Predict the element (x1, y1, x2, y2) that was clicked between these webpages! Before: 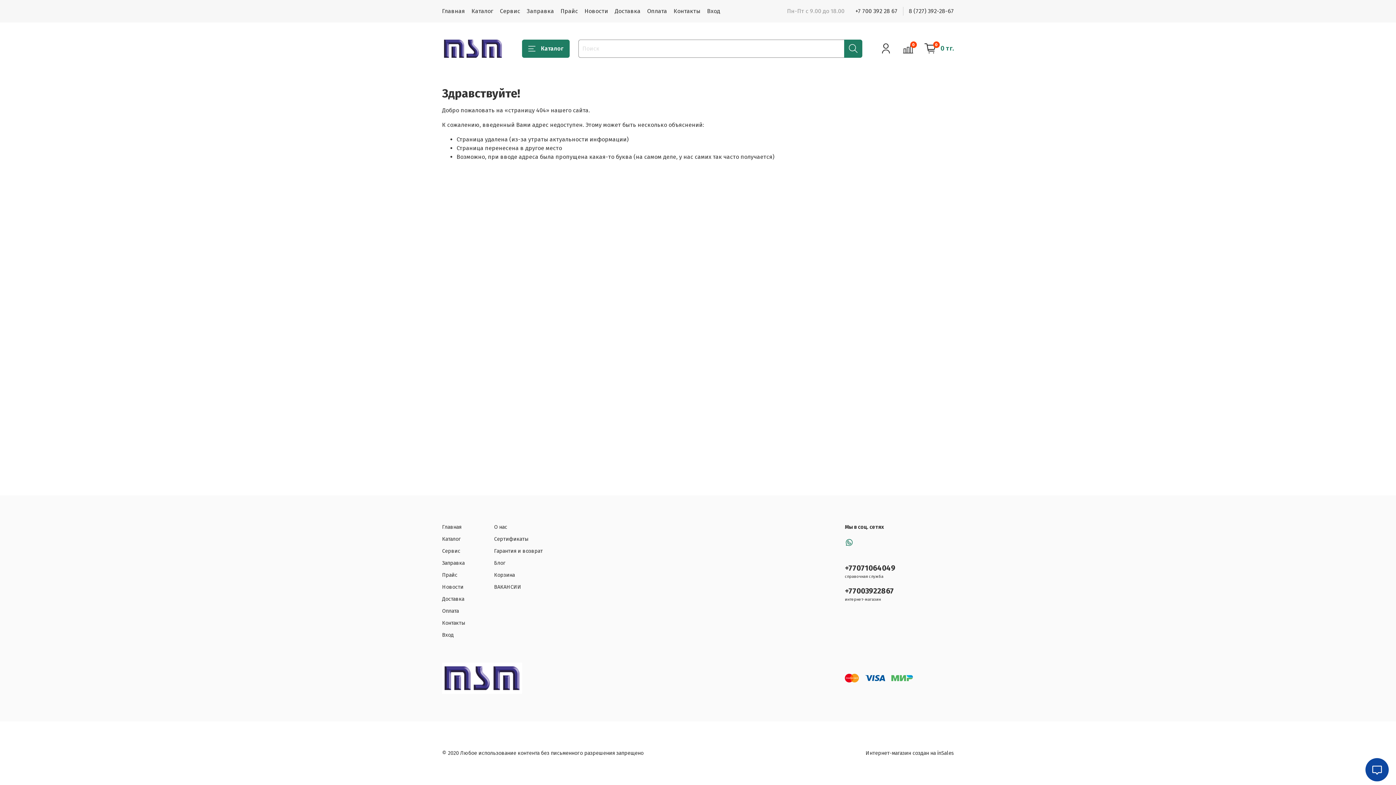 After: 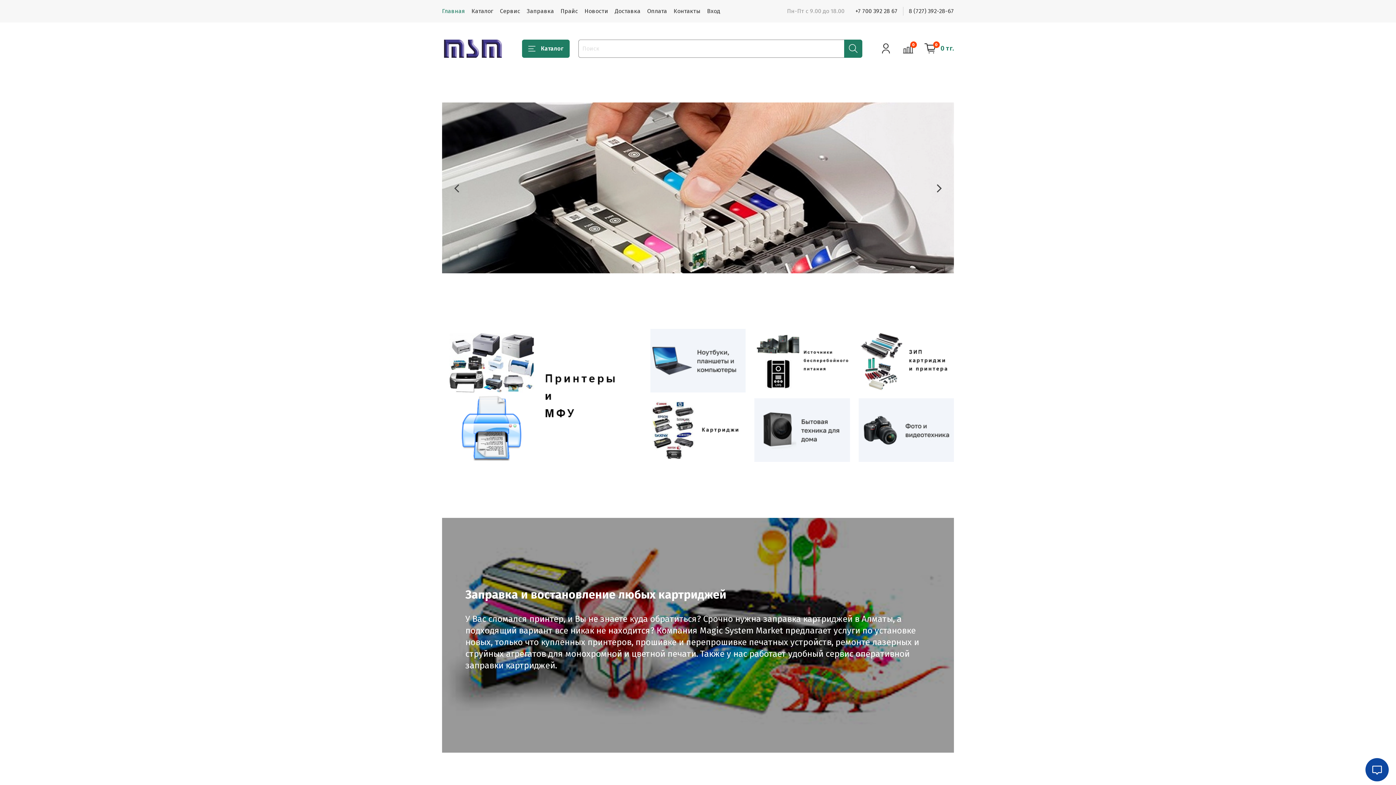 Action: label: Главная bbox: (442, 7, 465, 14)